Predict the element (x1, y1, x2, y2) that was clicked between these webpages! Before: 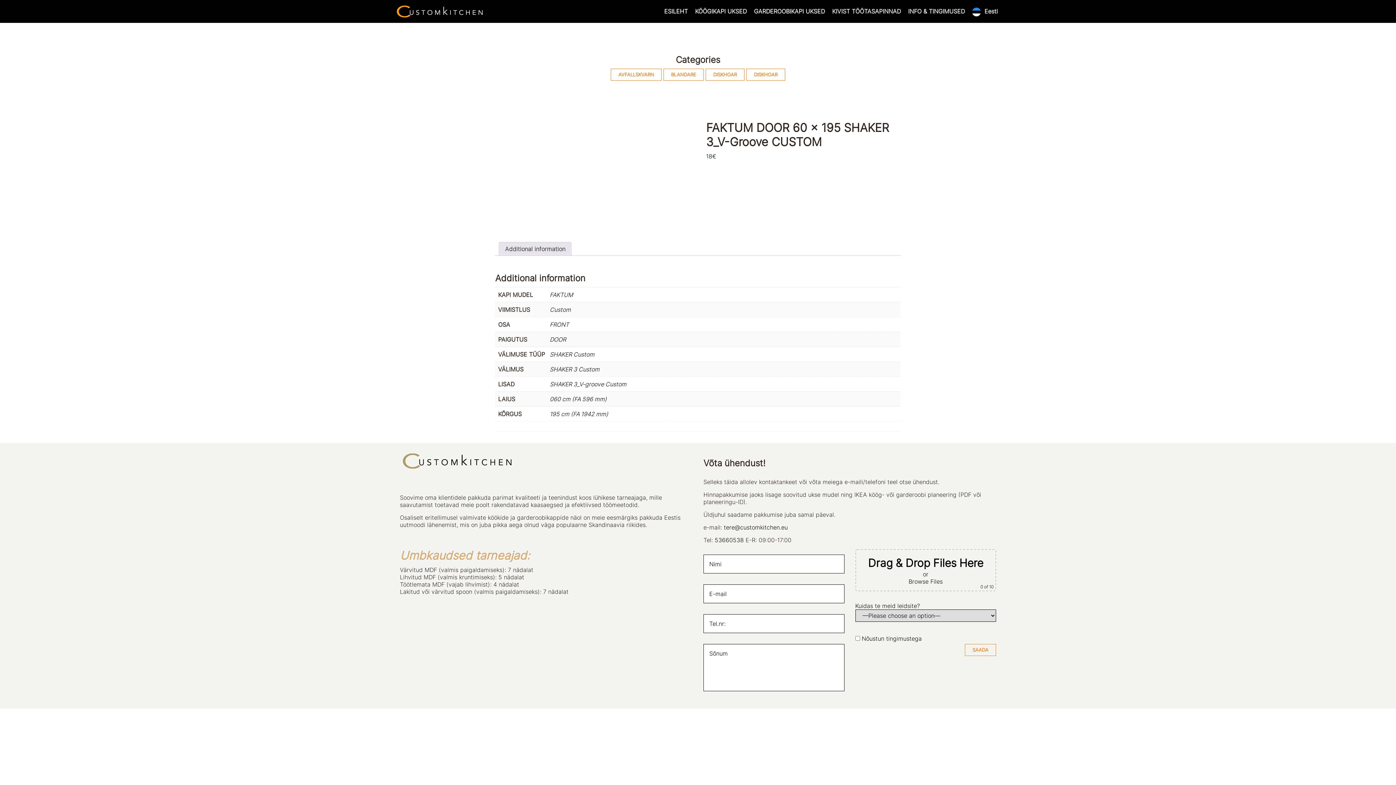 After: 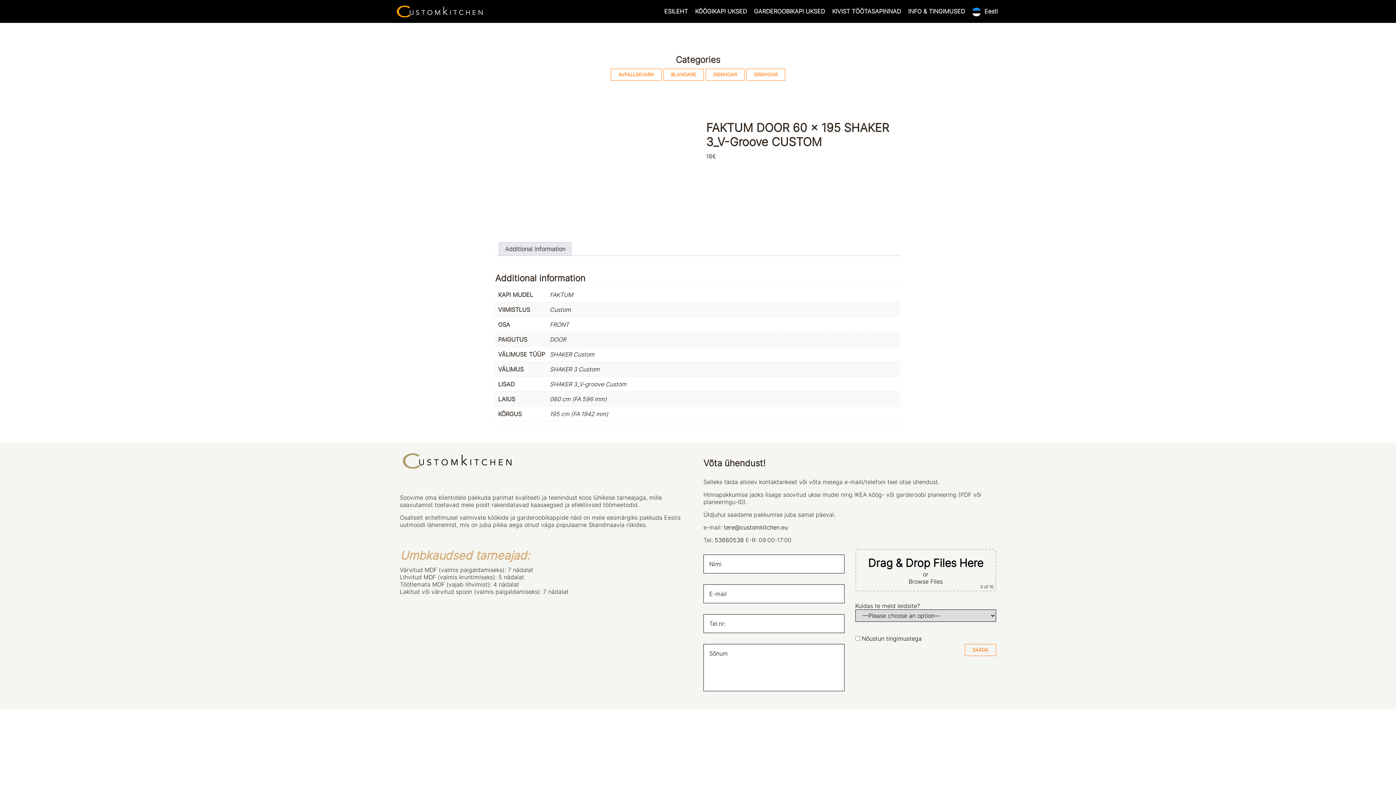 Action: bbox: (714, 536, 744, 543) label: 53660538